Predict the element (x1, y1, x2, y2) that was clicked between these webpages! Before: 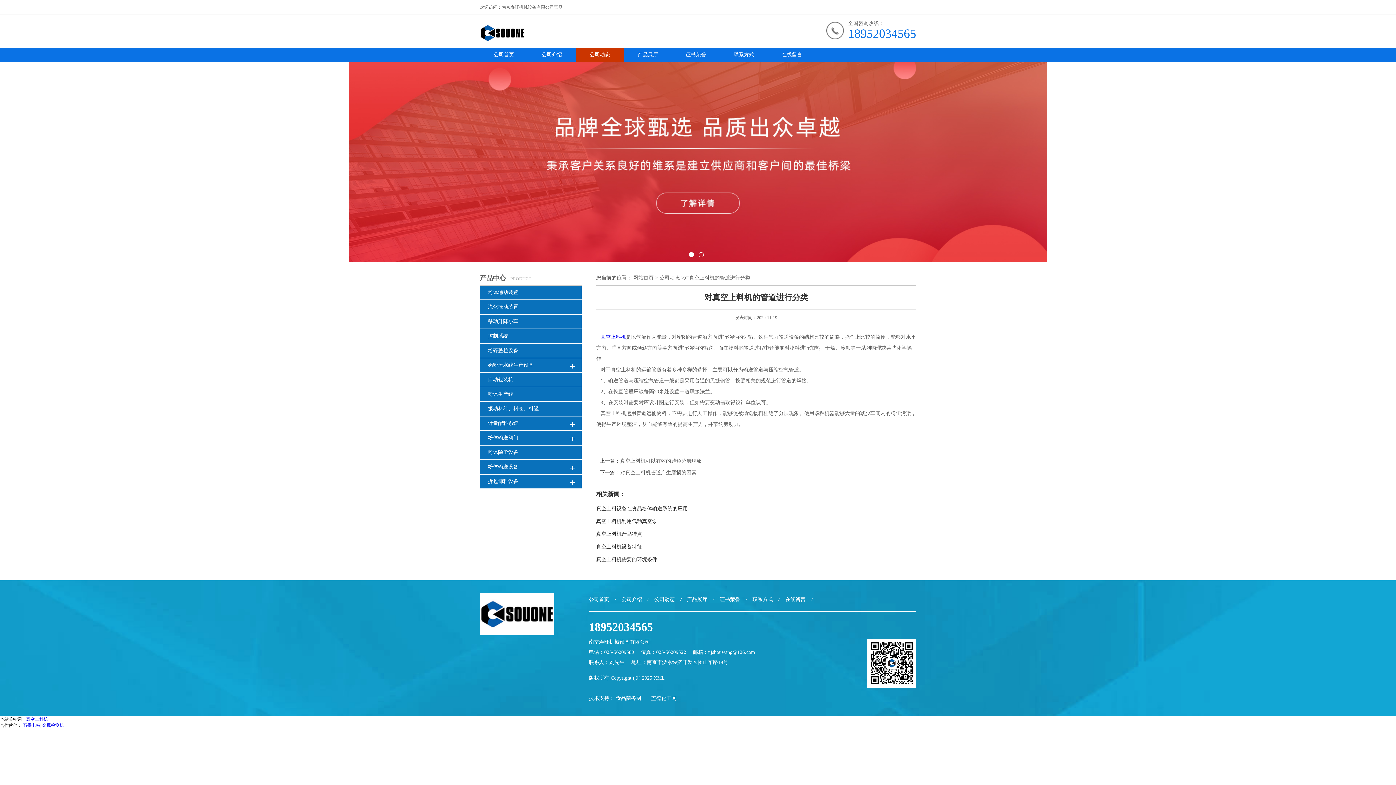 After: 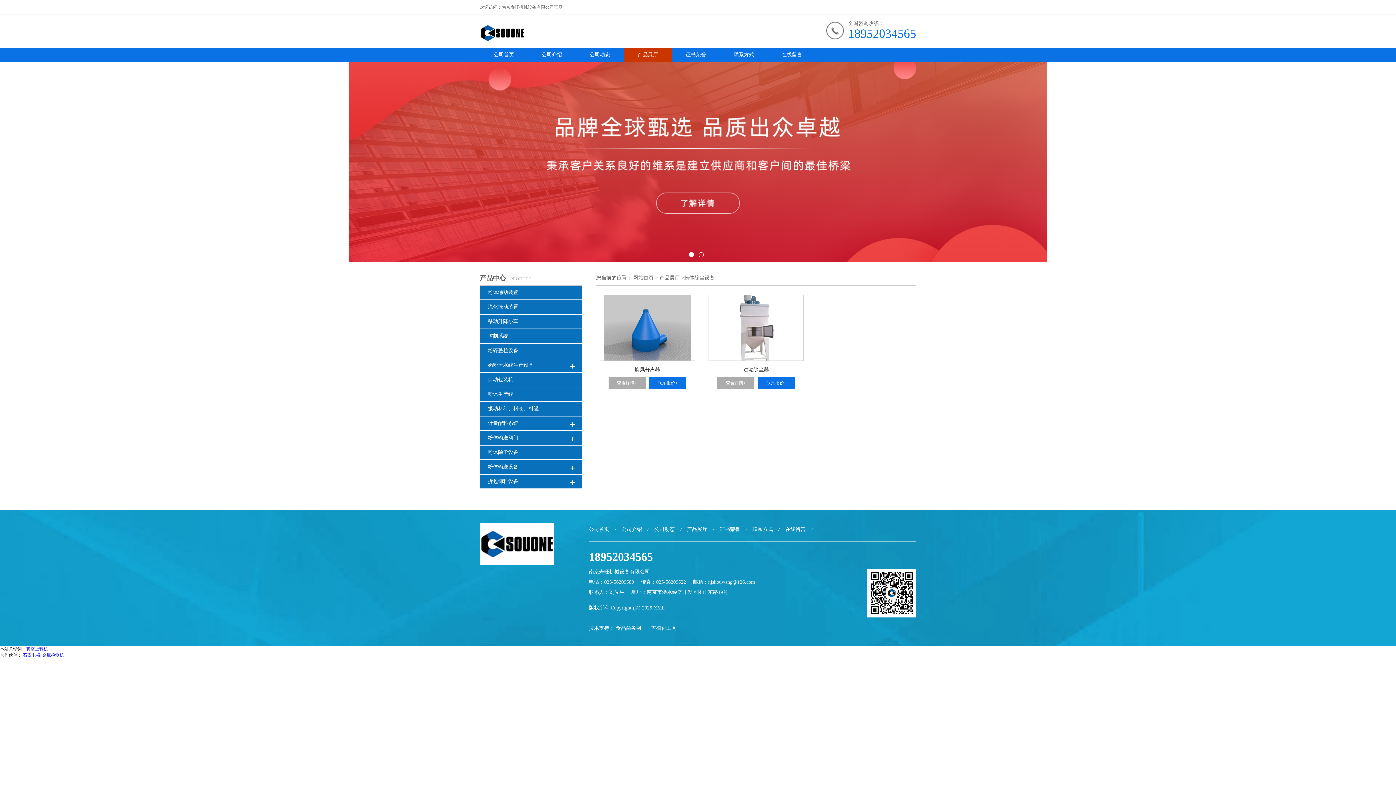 Action: label: 粉体除尘设备 bbox: (480, 445, 581, 459)